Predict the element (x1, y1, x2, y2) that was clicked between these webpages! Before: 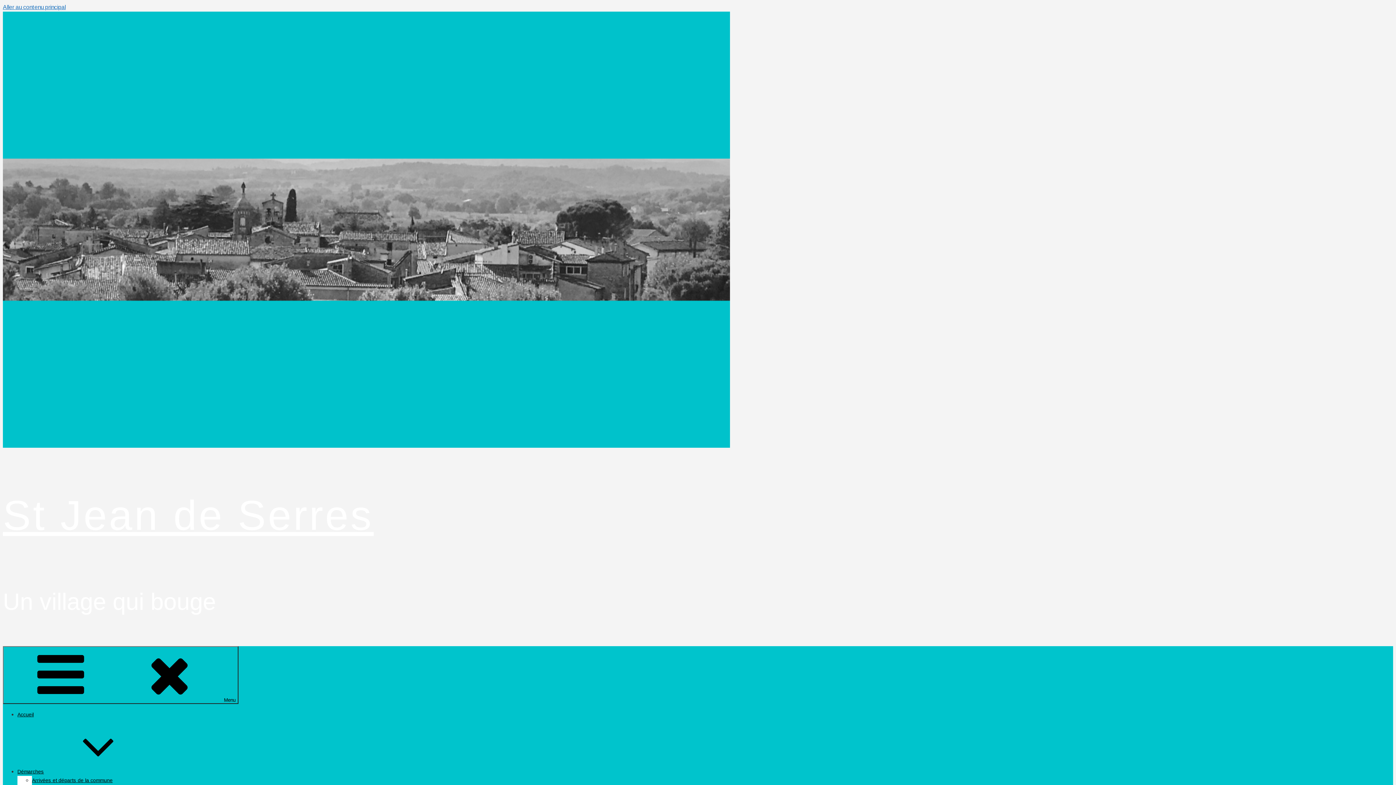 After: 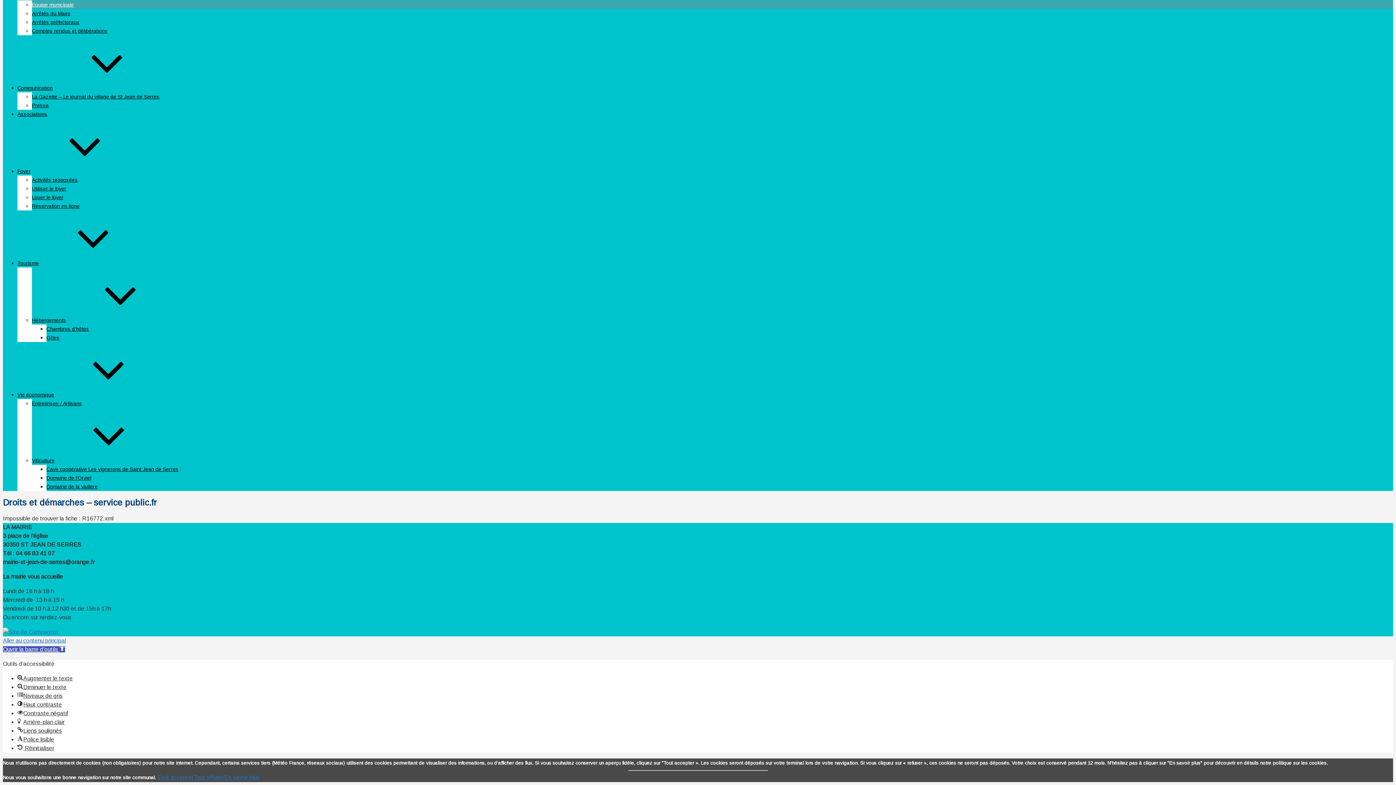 Action: bbox: (2, 4, 65, 10) label: Aller au contenu principal